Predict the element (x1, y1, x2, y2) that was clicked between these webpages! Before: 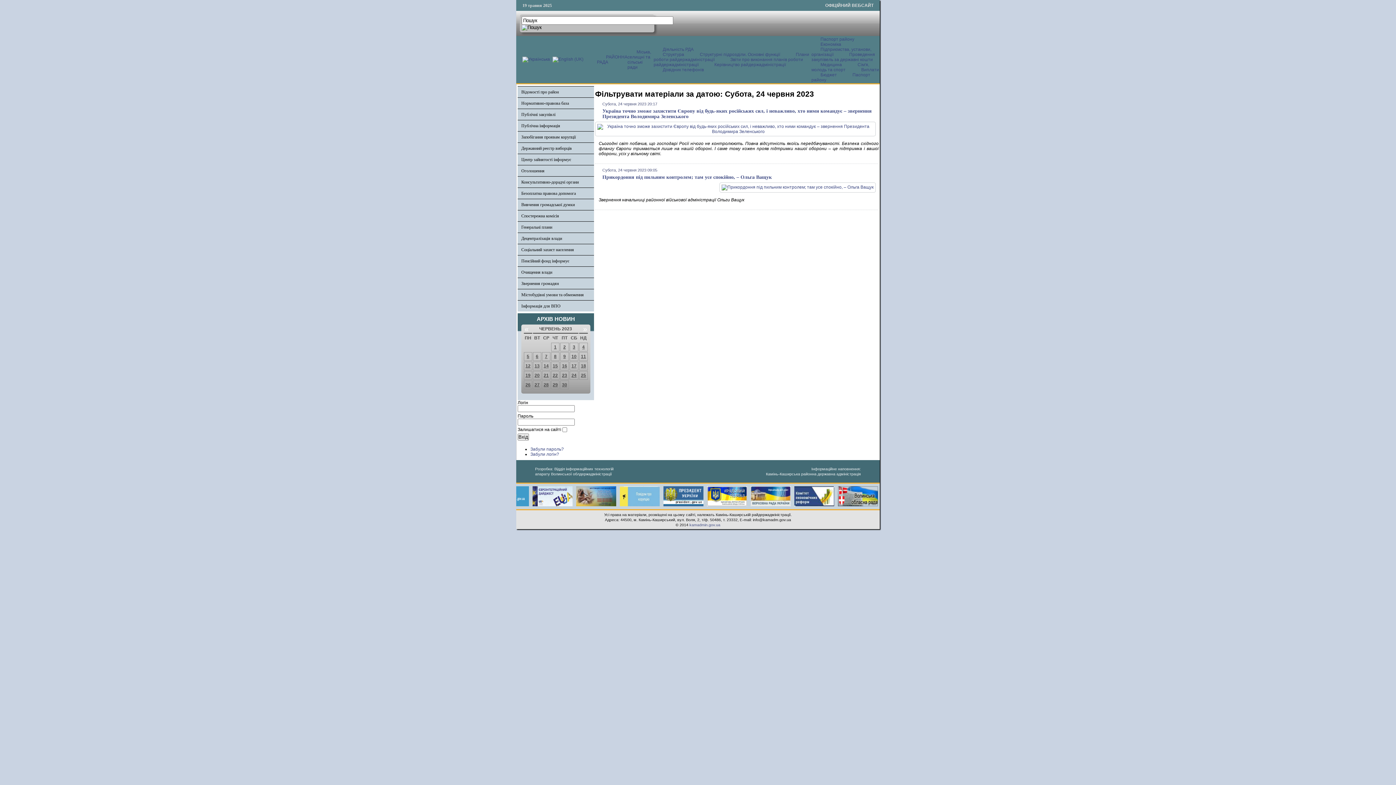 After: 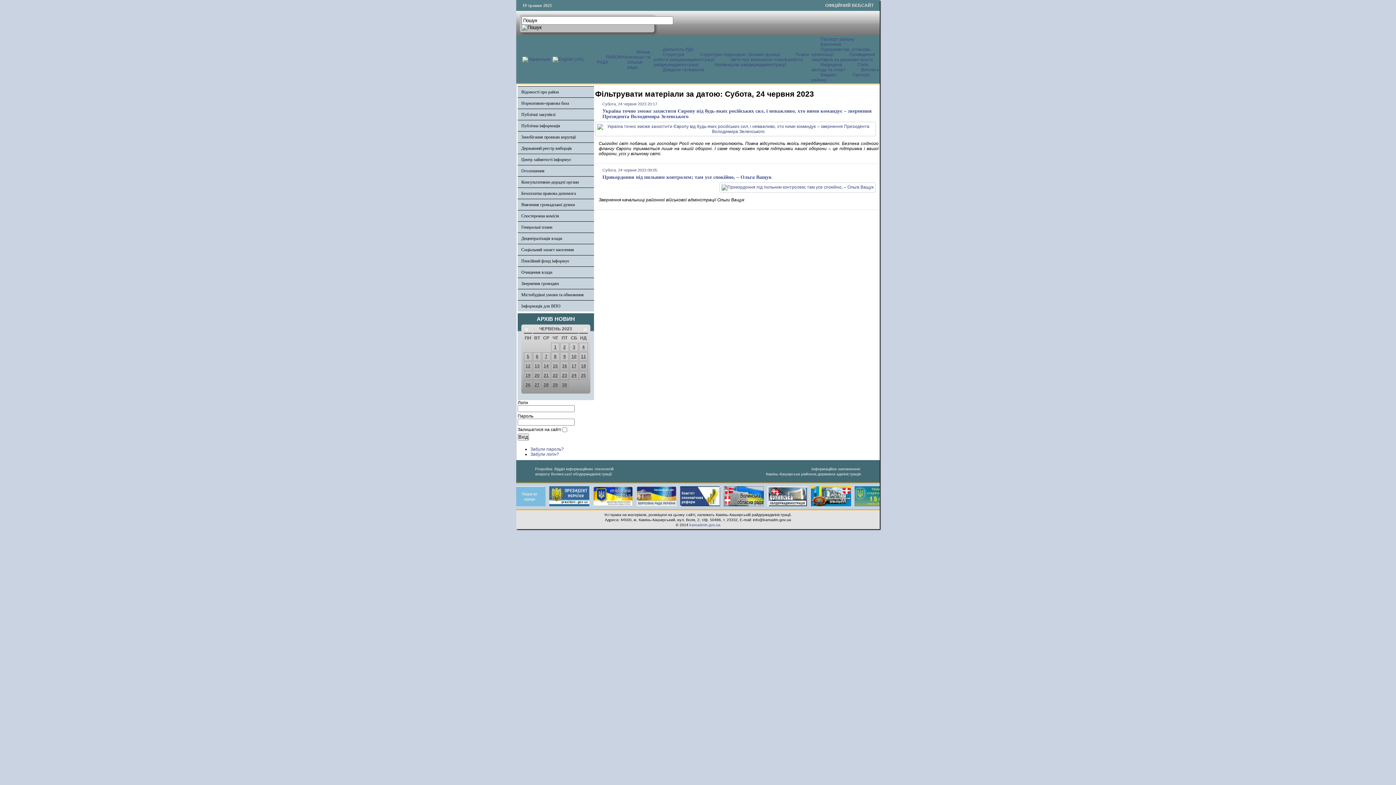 Action: bbox: (672, 486, 716, 491)